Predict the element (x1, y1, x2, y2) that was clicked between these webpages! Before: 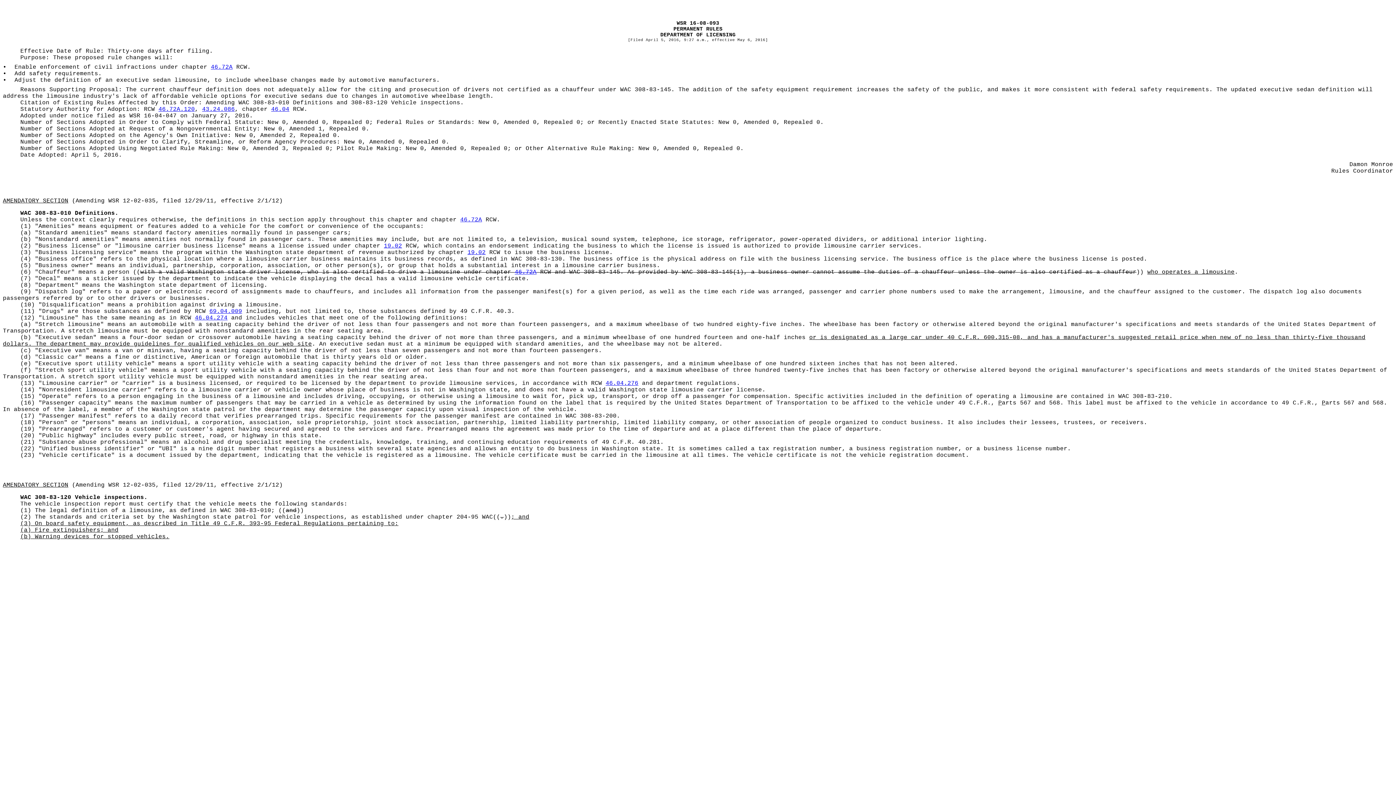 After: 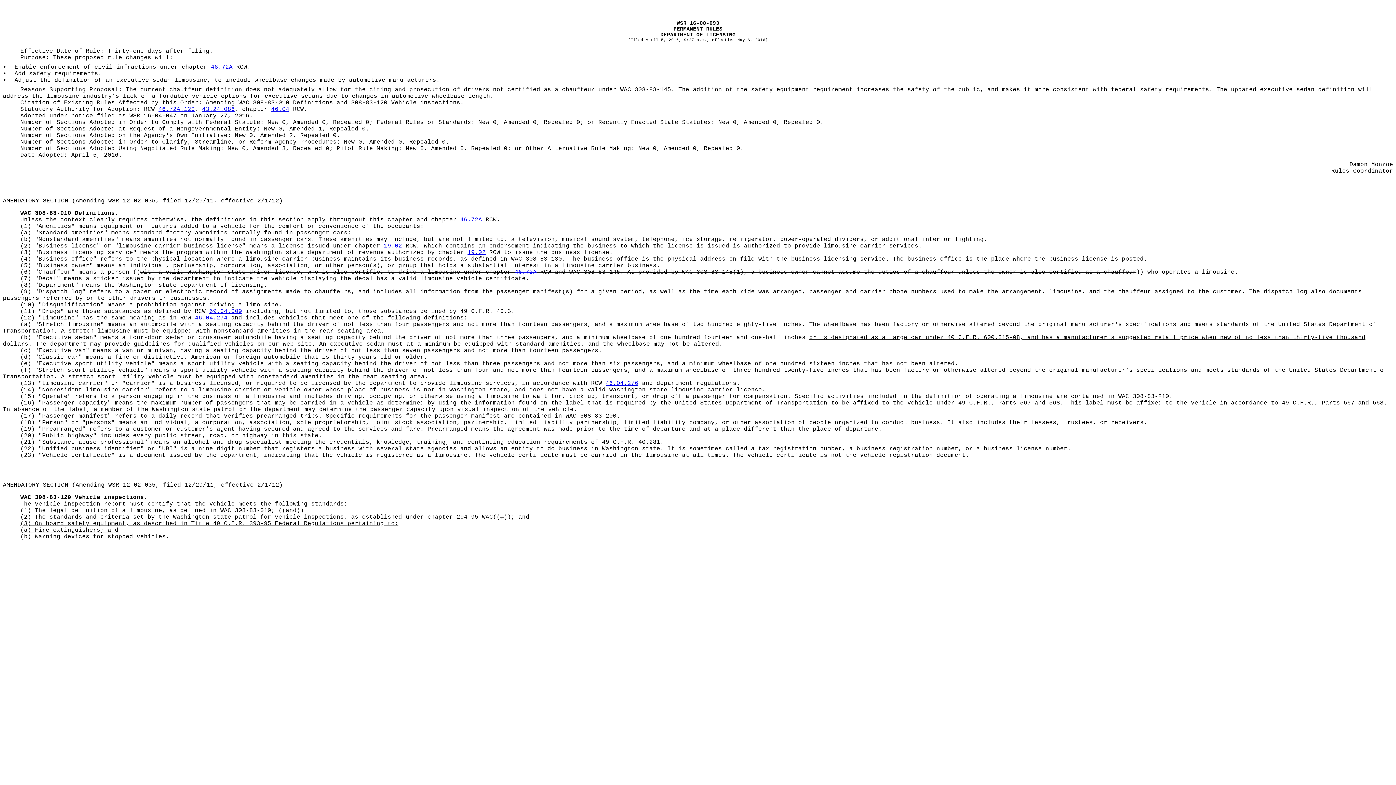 Action: label: 46.72A.120 bbox: (158, 106, 194, 112)